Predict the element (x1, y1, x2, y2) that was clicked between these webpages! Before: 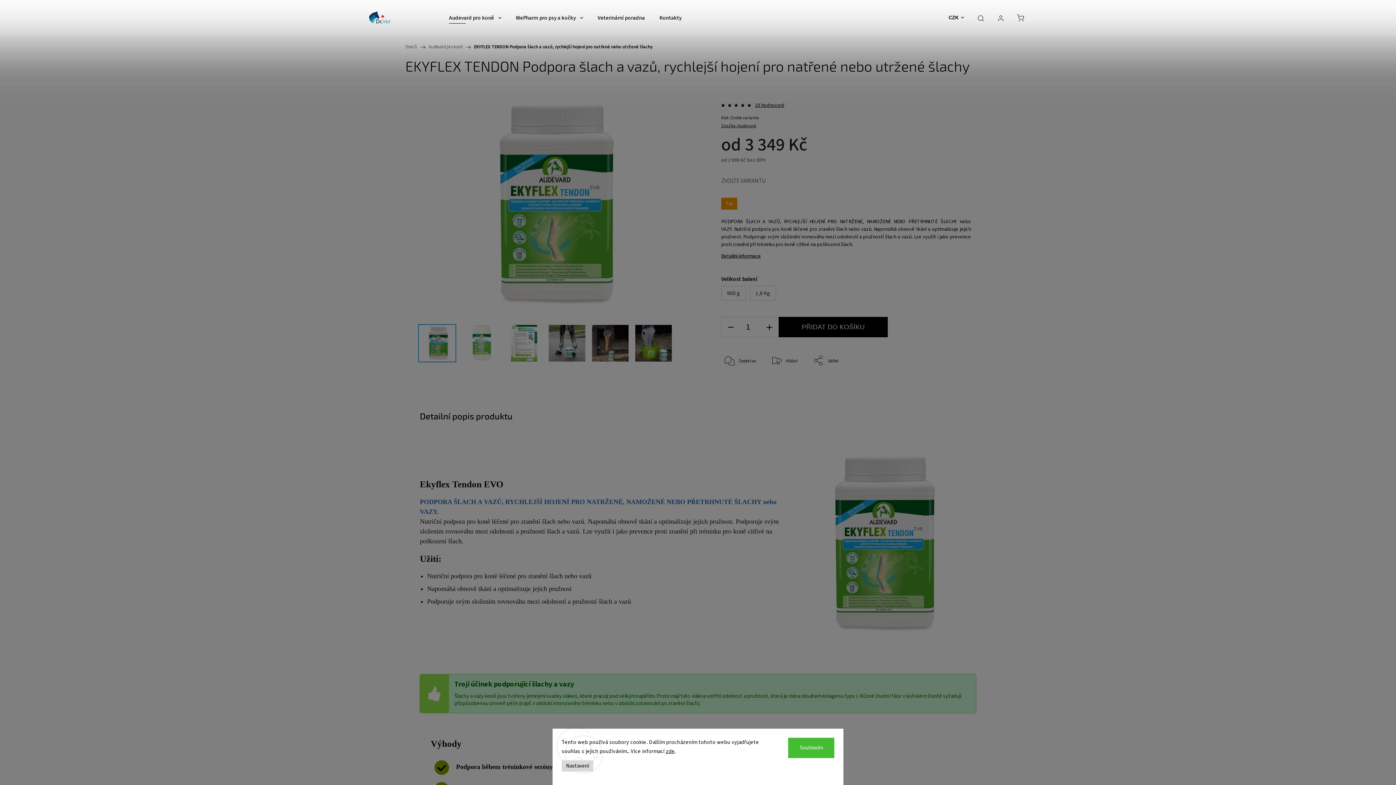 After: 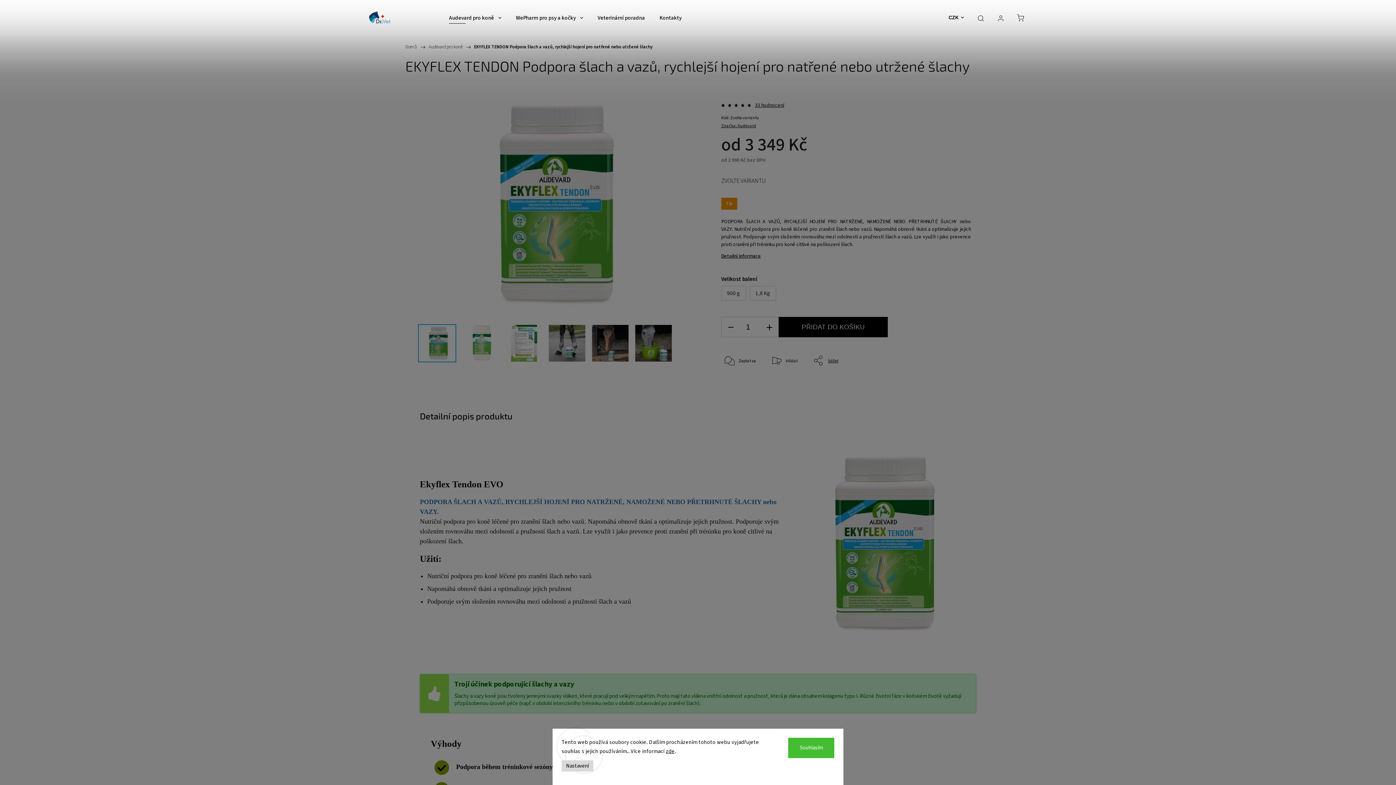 Action: label: Sdílet bbox: (810, 352, 838, 370)